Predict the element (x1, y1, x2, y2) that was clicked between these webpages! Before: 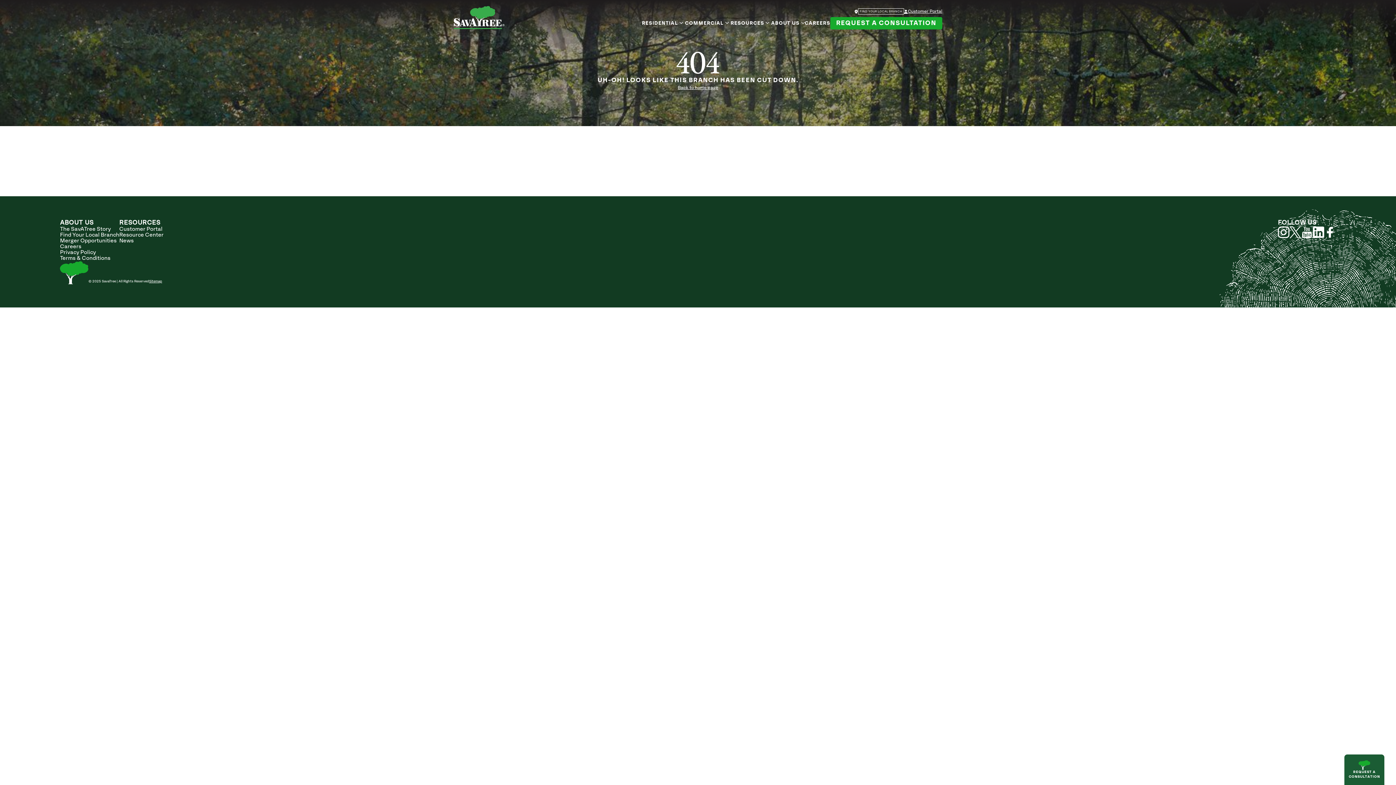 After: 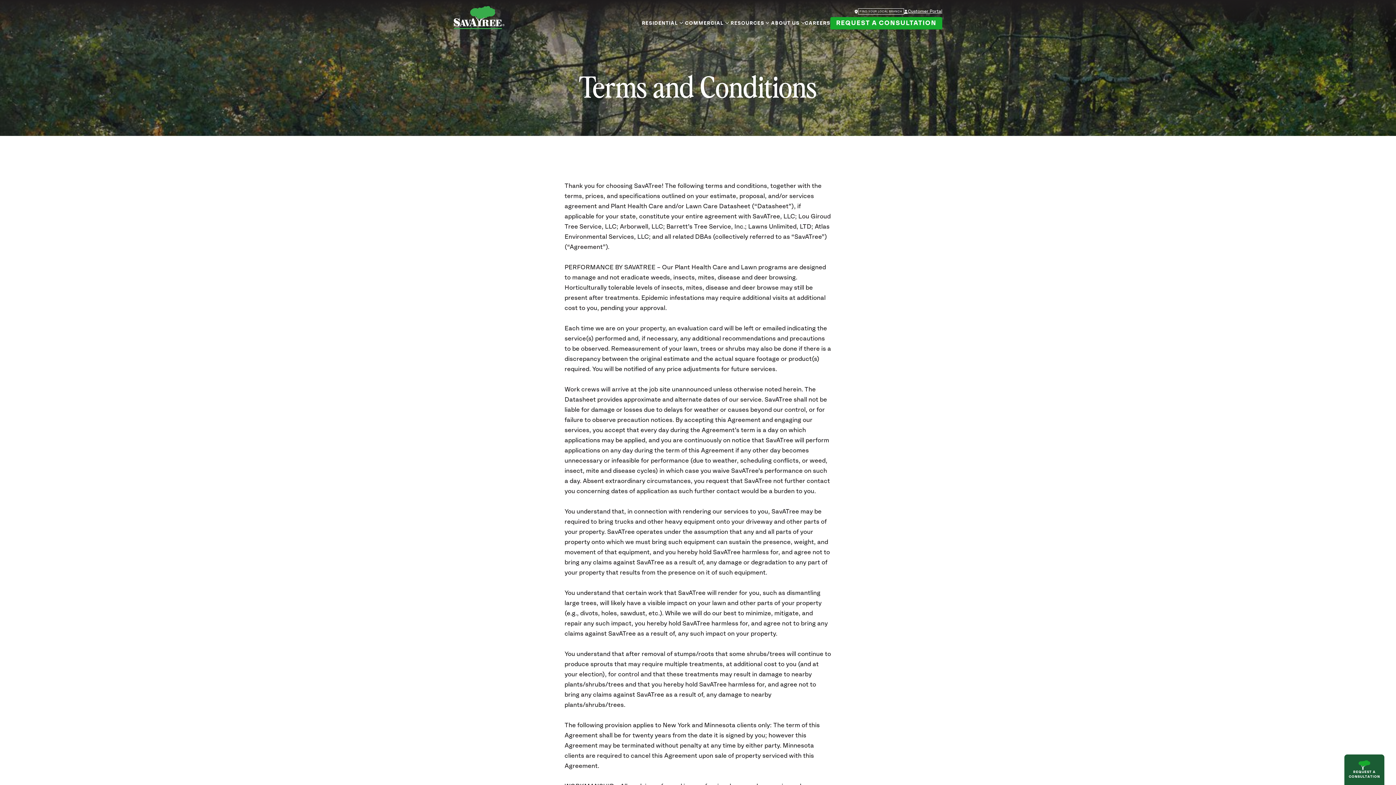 Action: bbox: (60, 255, 110, 261) label: Terms & Conditions